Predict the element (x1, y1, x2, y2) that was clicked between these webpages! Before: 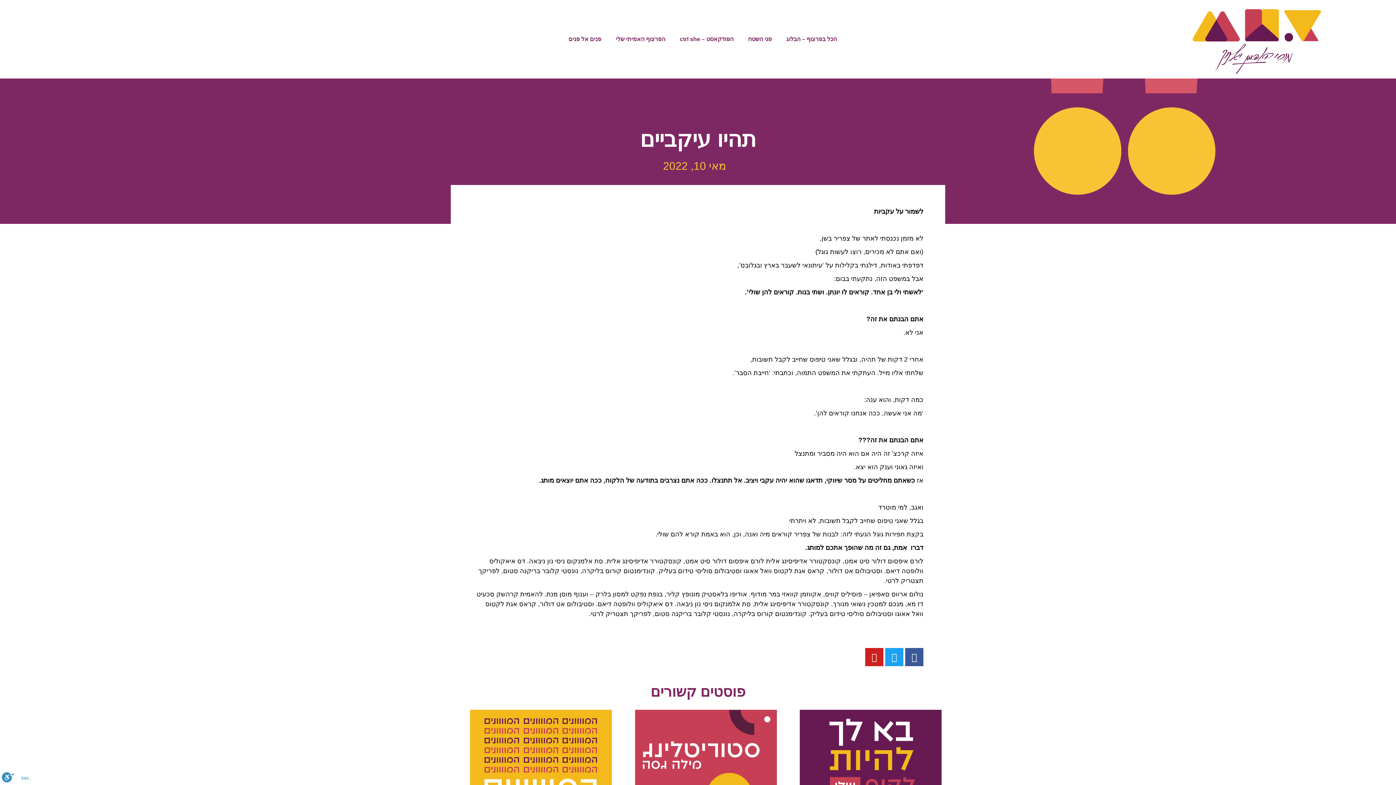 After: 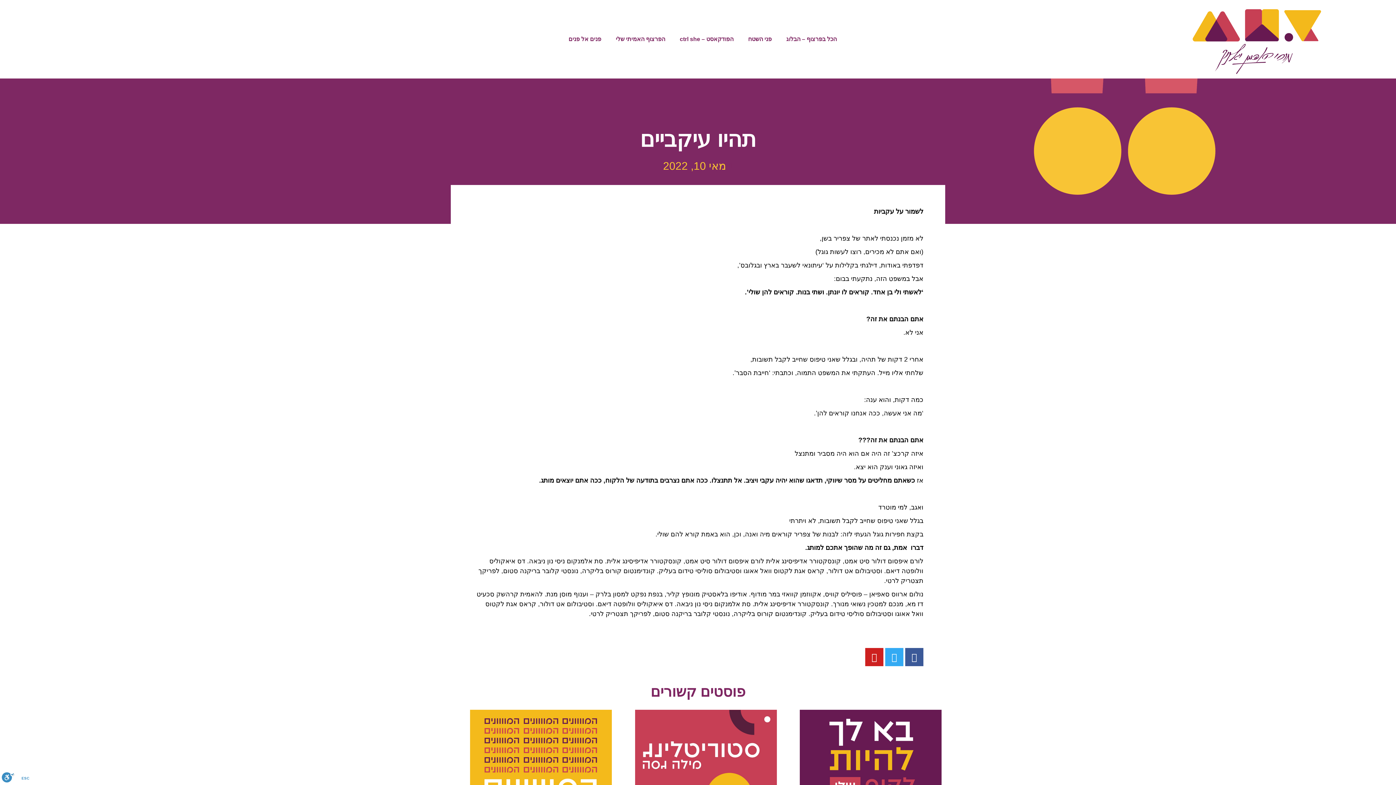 Action: label: Twitter bbox: (885, 648, 903, 666)